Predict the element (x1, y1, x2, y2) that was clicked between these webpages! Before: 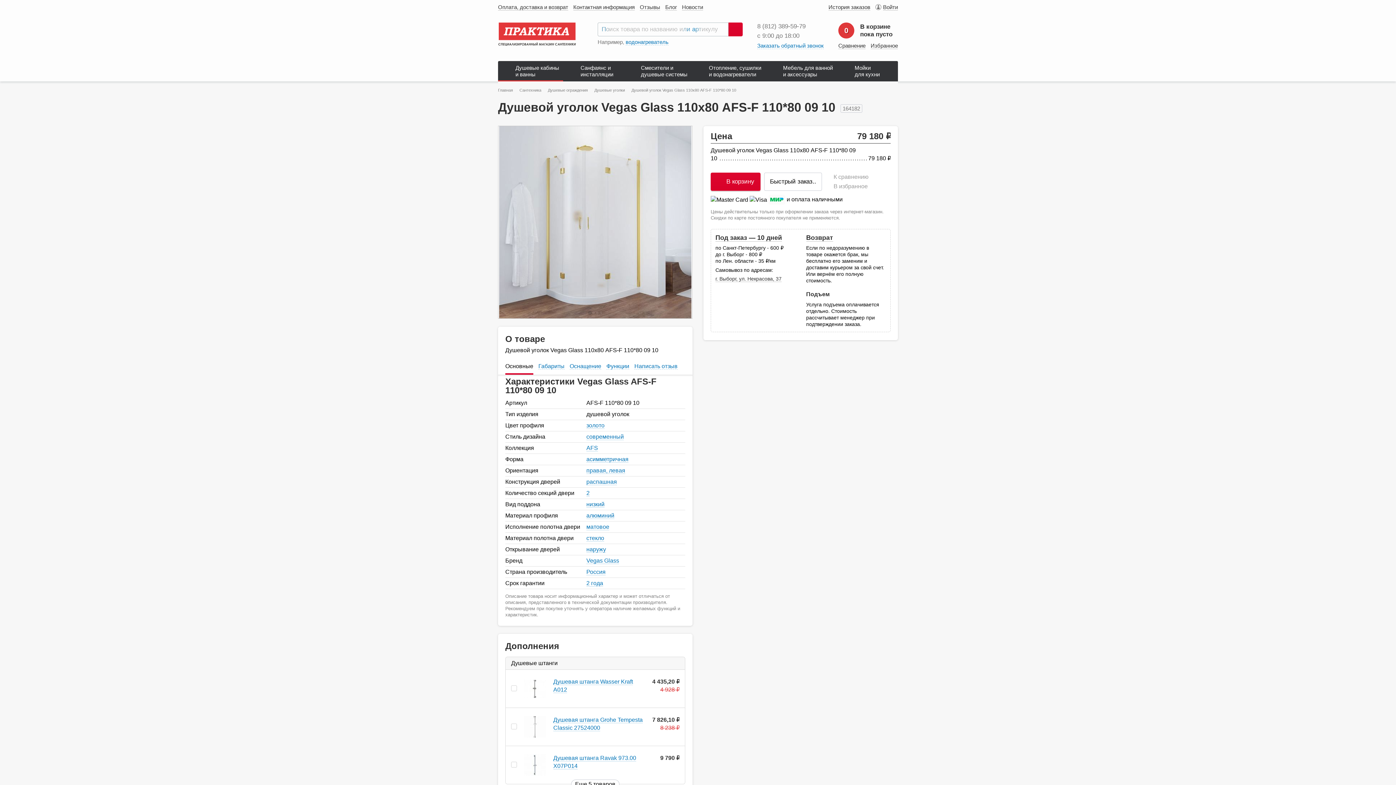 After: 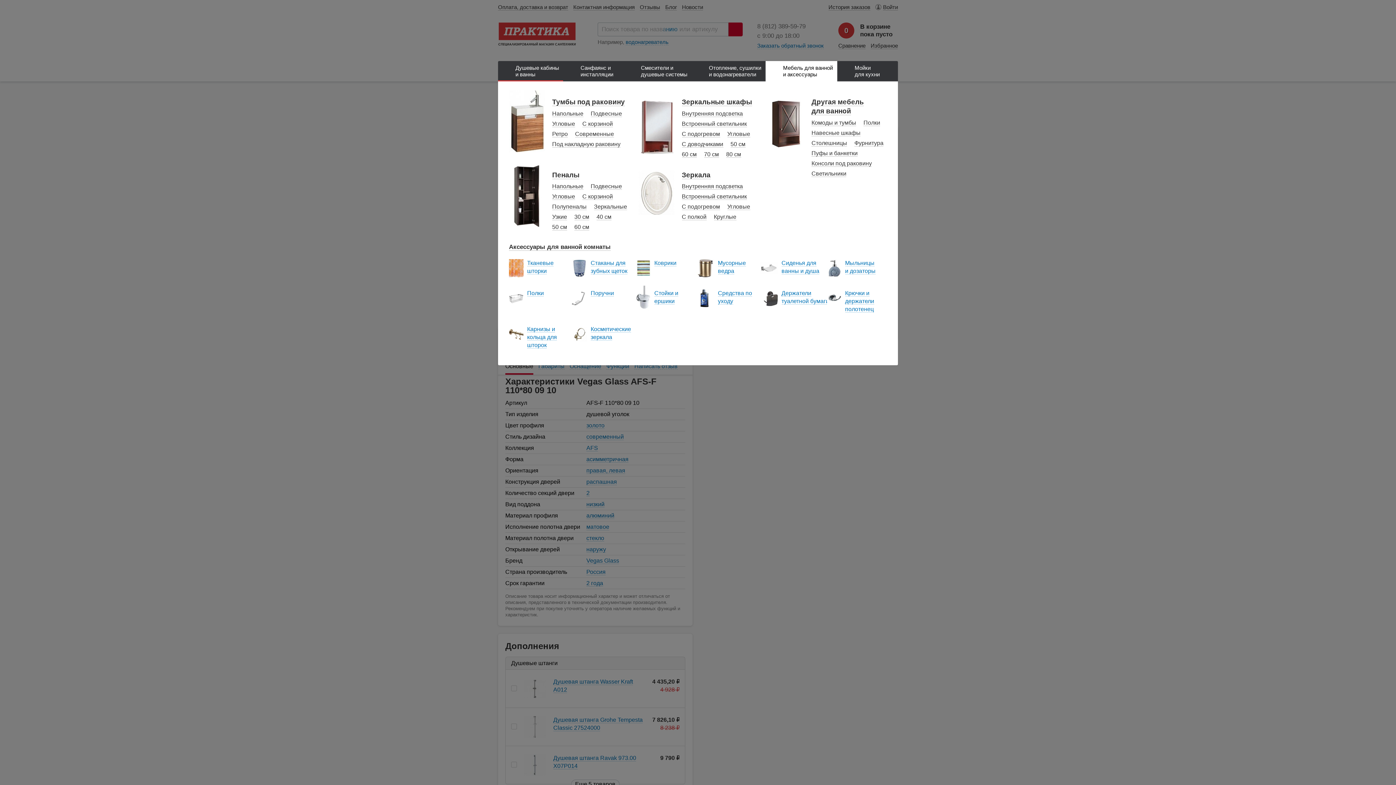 Action: bbox: (765, 61, 837, 81) label: Мебель для ванной и аксессуары